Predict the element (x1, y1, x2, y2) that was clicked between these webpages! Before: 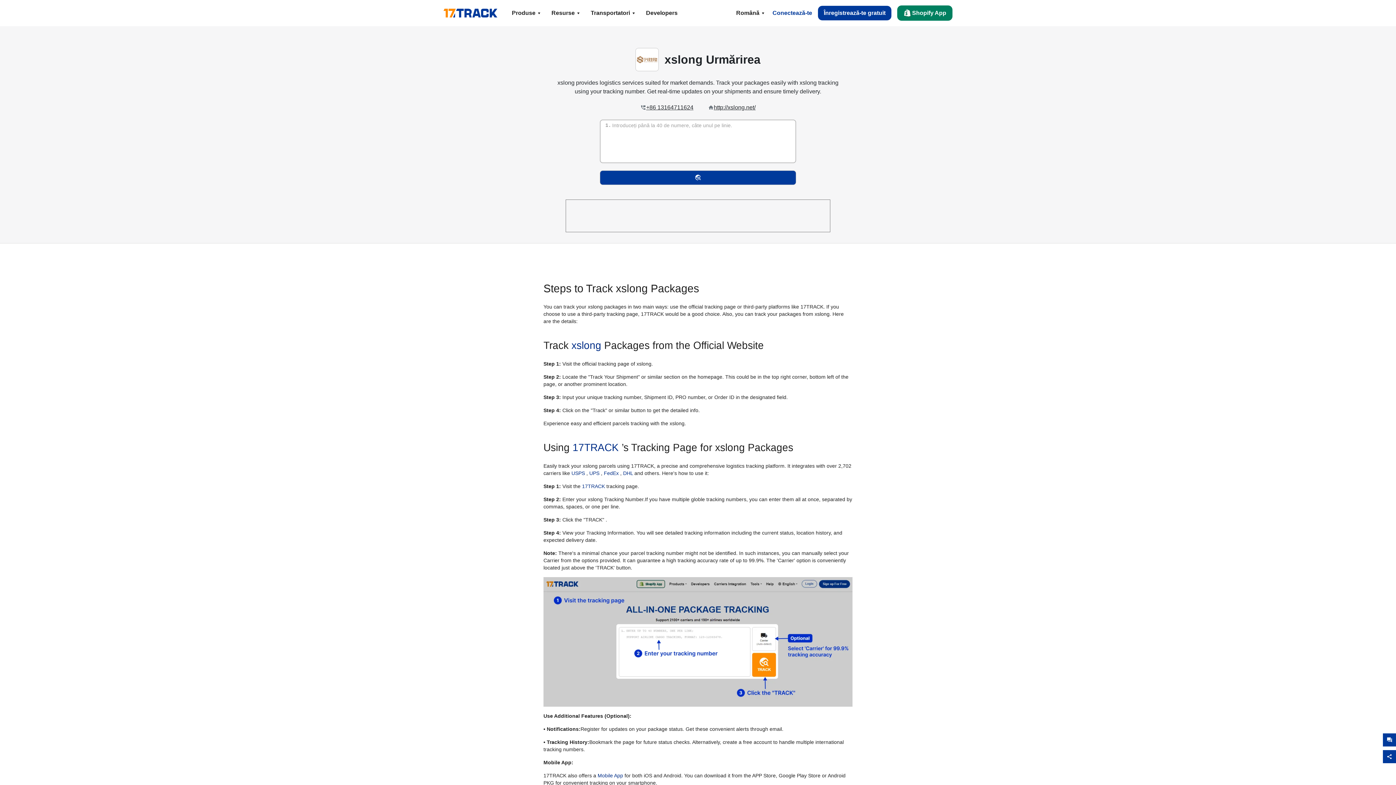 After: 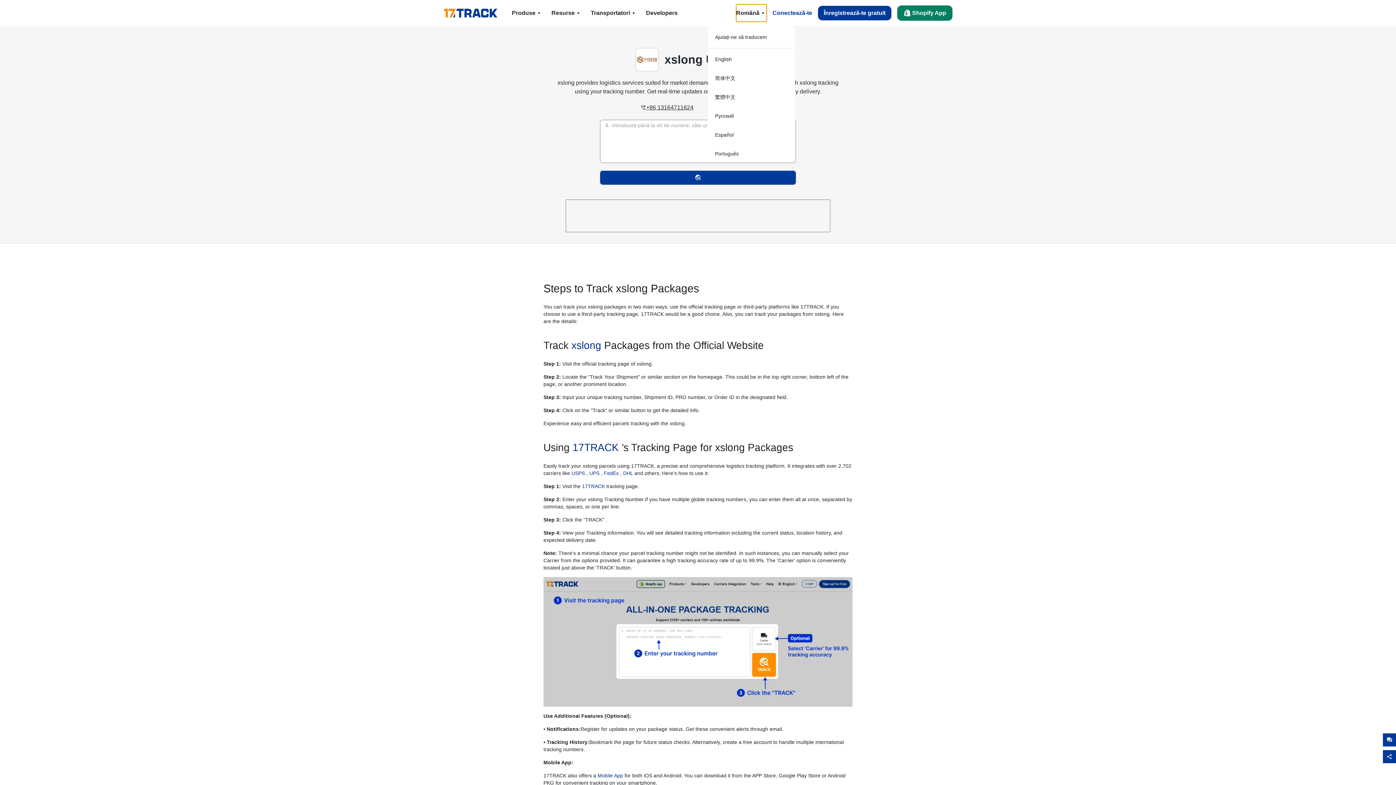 Action: label: Română bbox: (736, 4, 766, 21)